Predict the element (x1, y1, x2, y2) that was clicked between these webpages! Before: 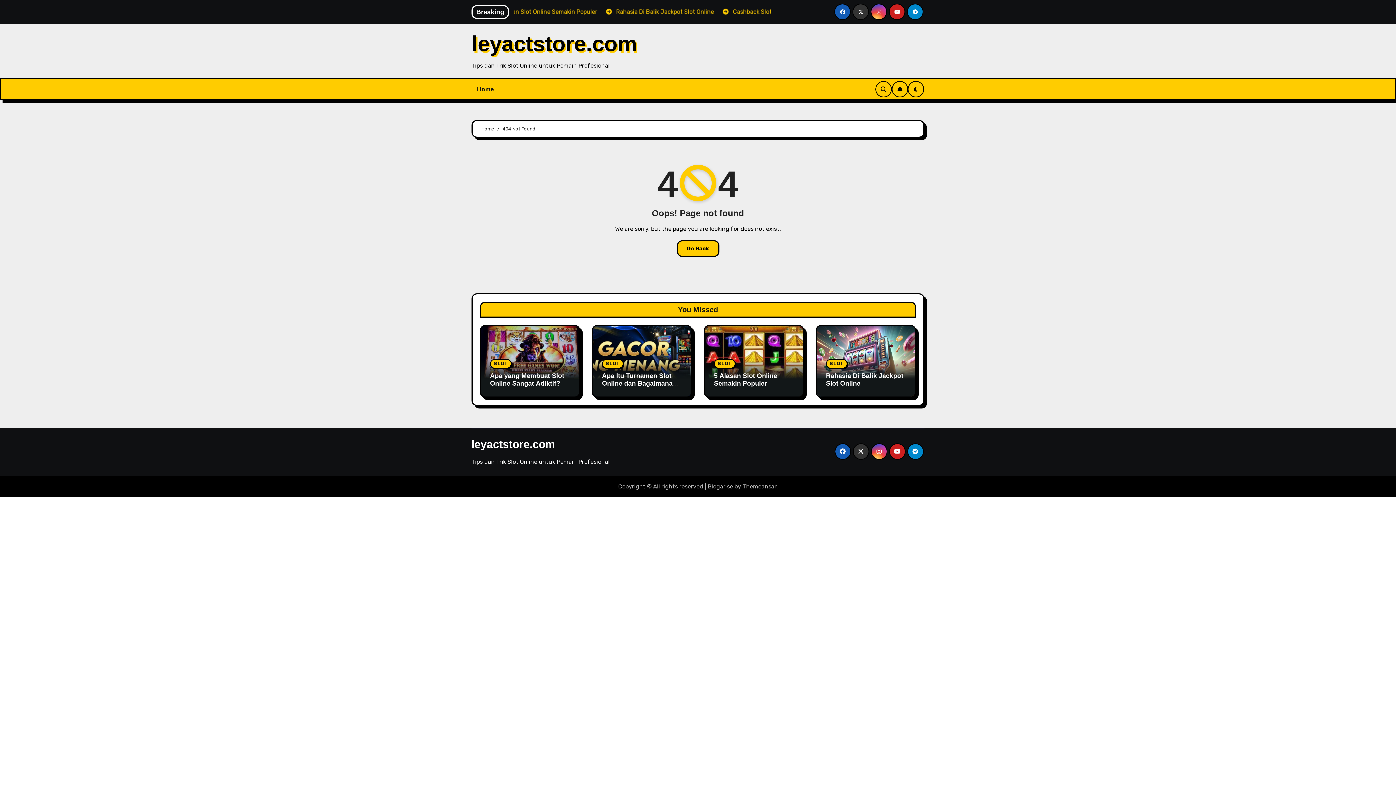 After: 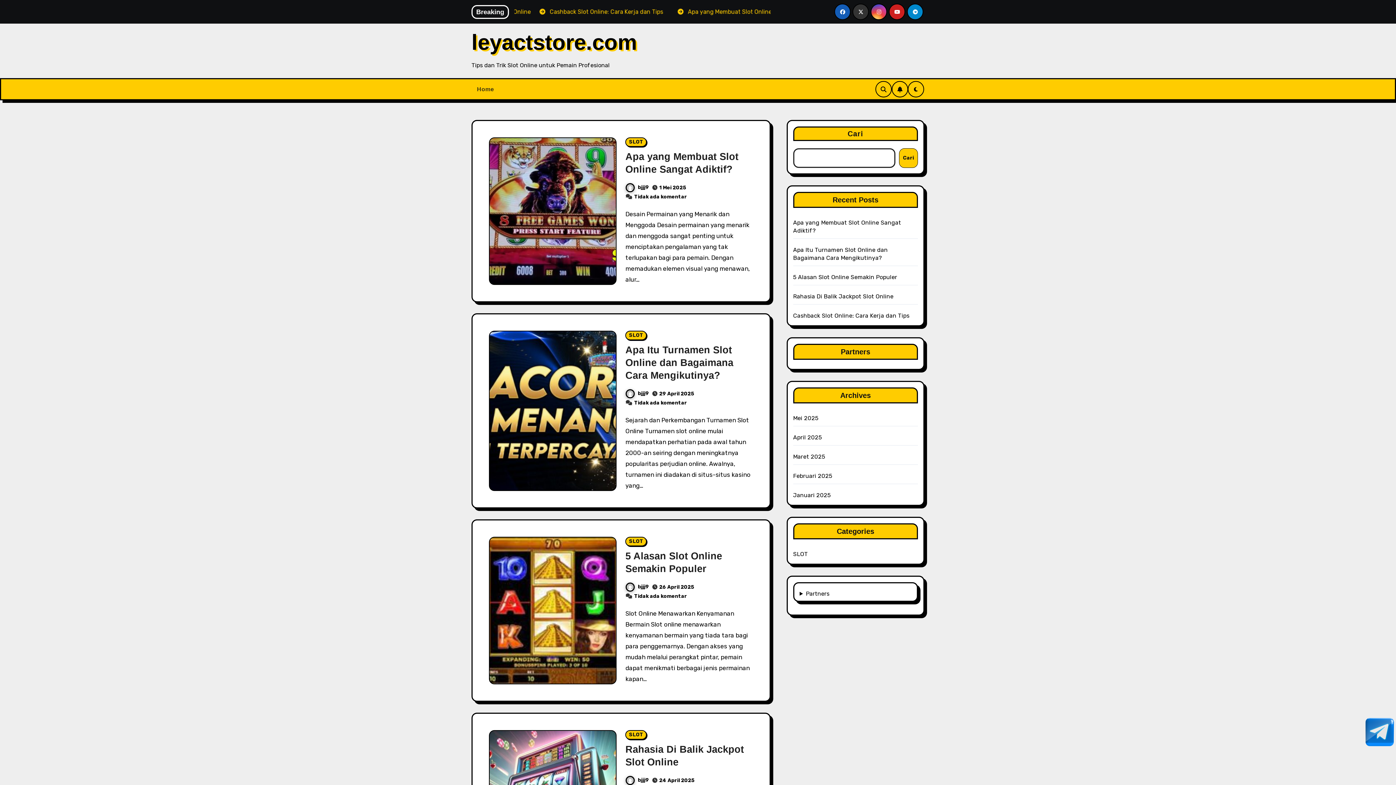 Action: bbox: (471, 79, 499, 98) label: Home